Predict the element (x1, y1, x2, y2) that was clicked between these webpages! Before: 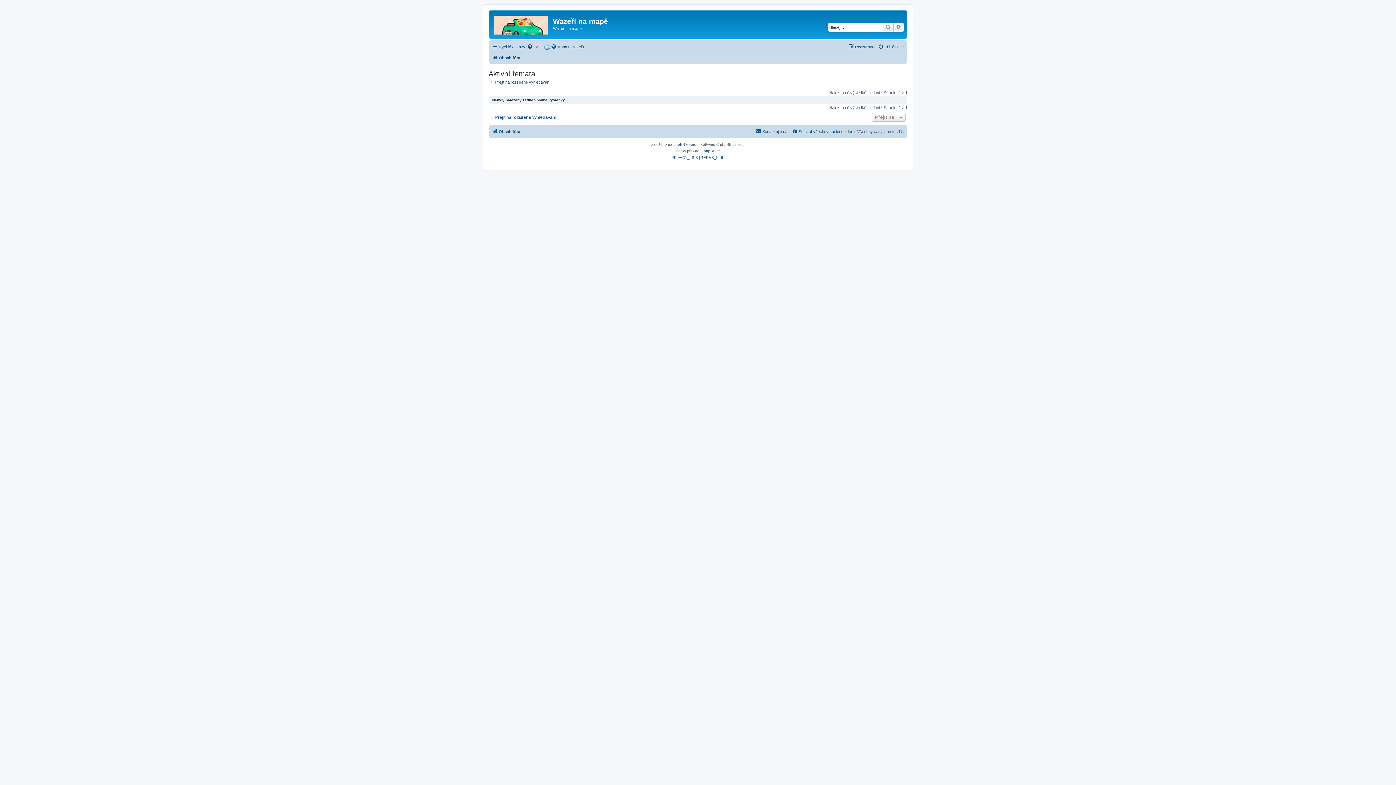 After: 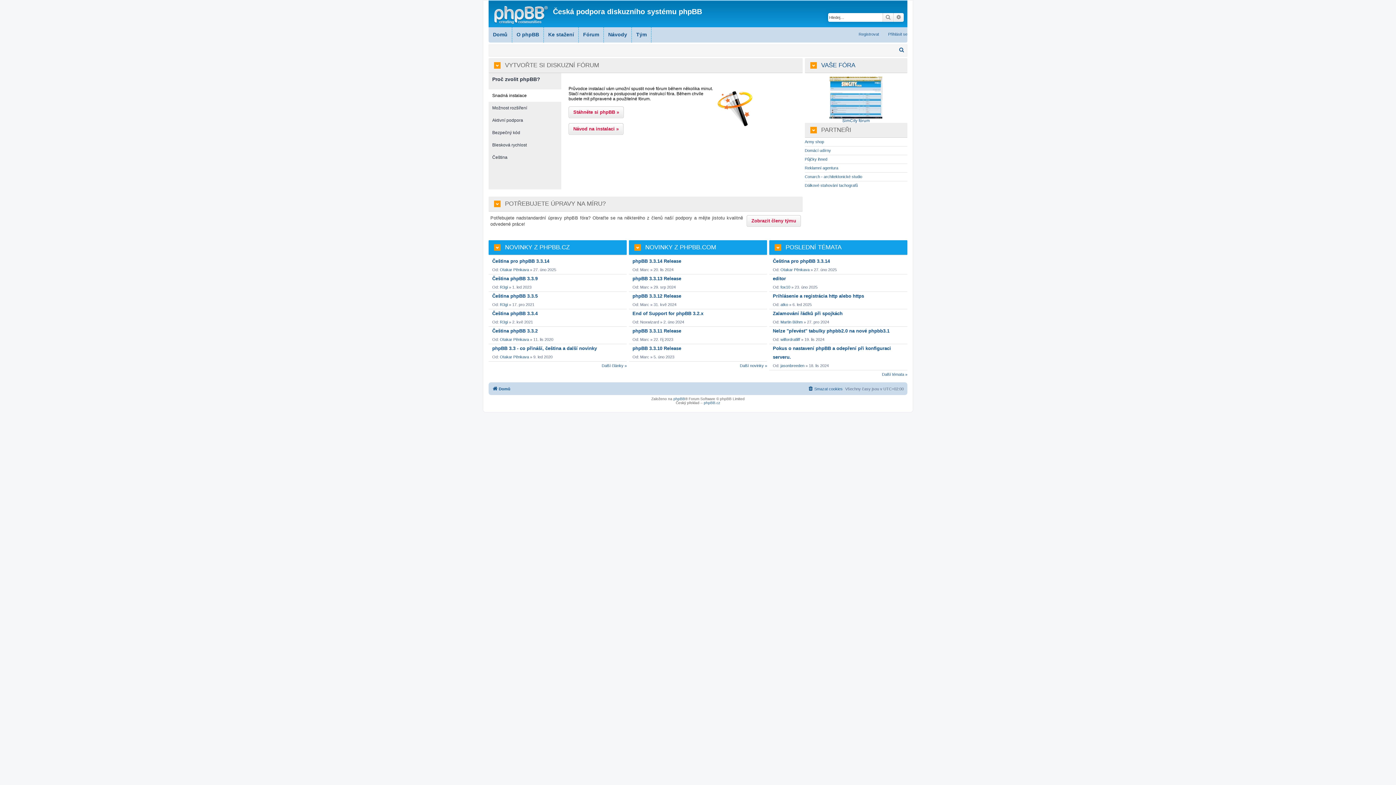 Action: bbox: (704, 148, 720, 154) label: phpBB.cz